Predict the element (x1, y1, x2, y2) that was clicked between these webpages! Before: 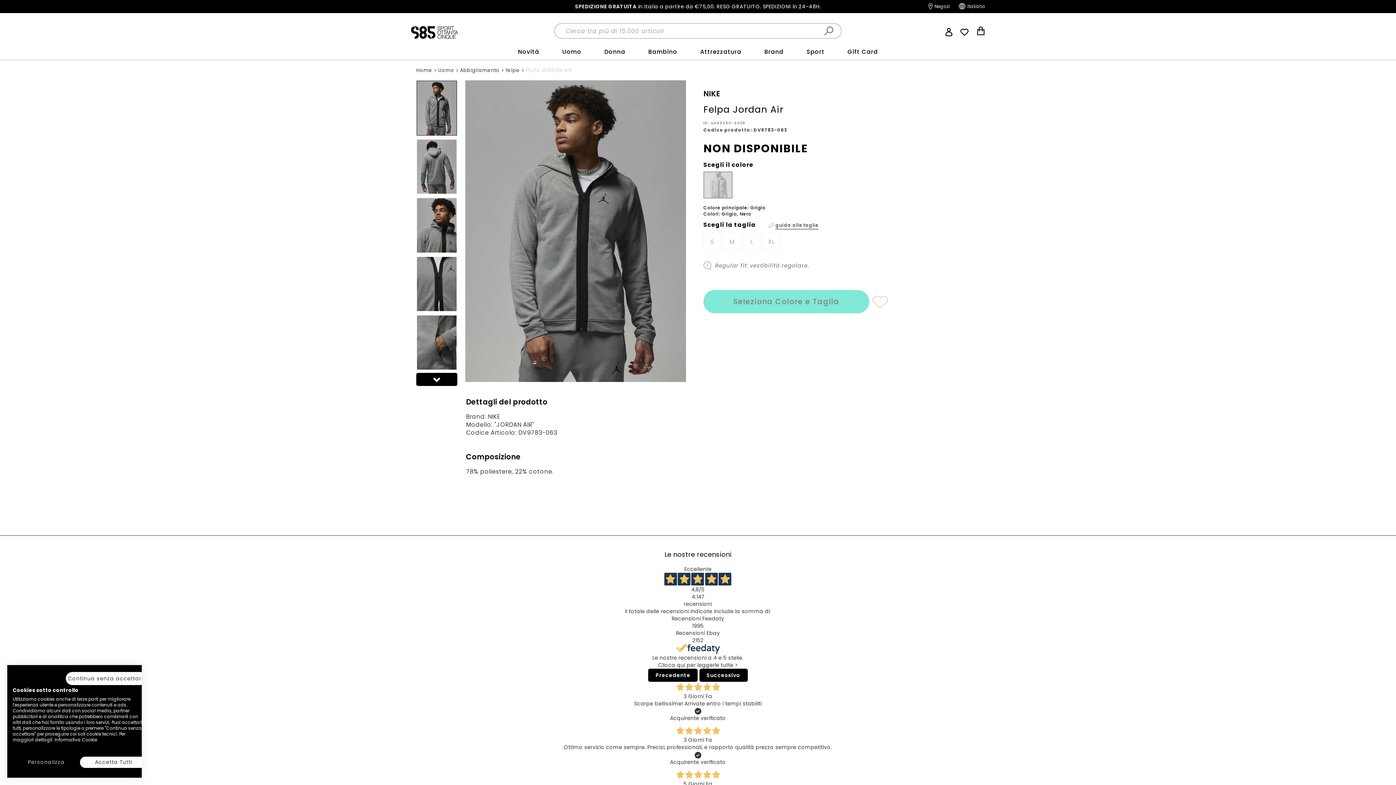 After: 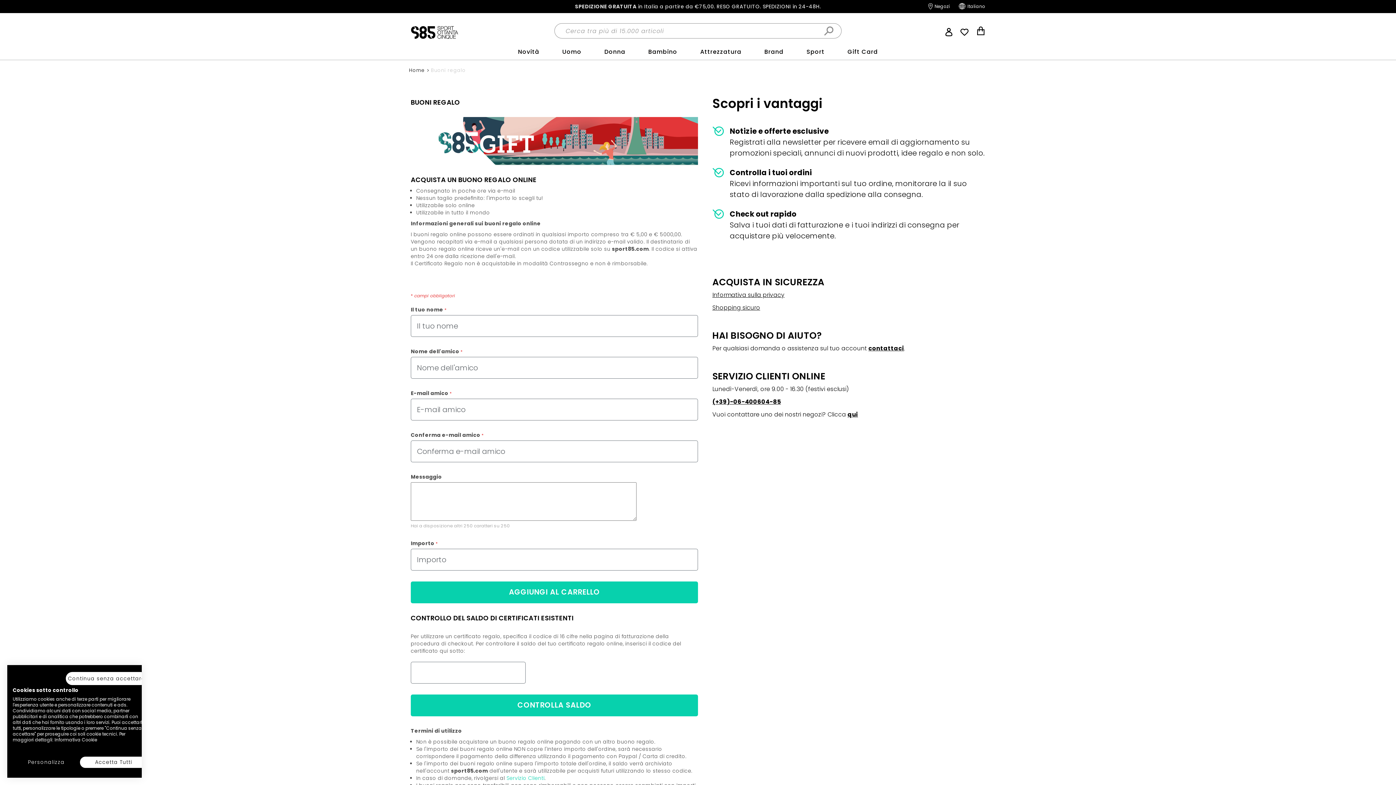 Action: label: Gift Card bbox: (840, 44, 885, 59)